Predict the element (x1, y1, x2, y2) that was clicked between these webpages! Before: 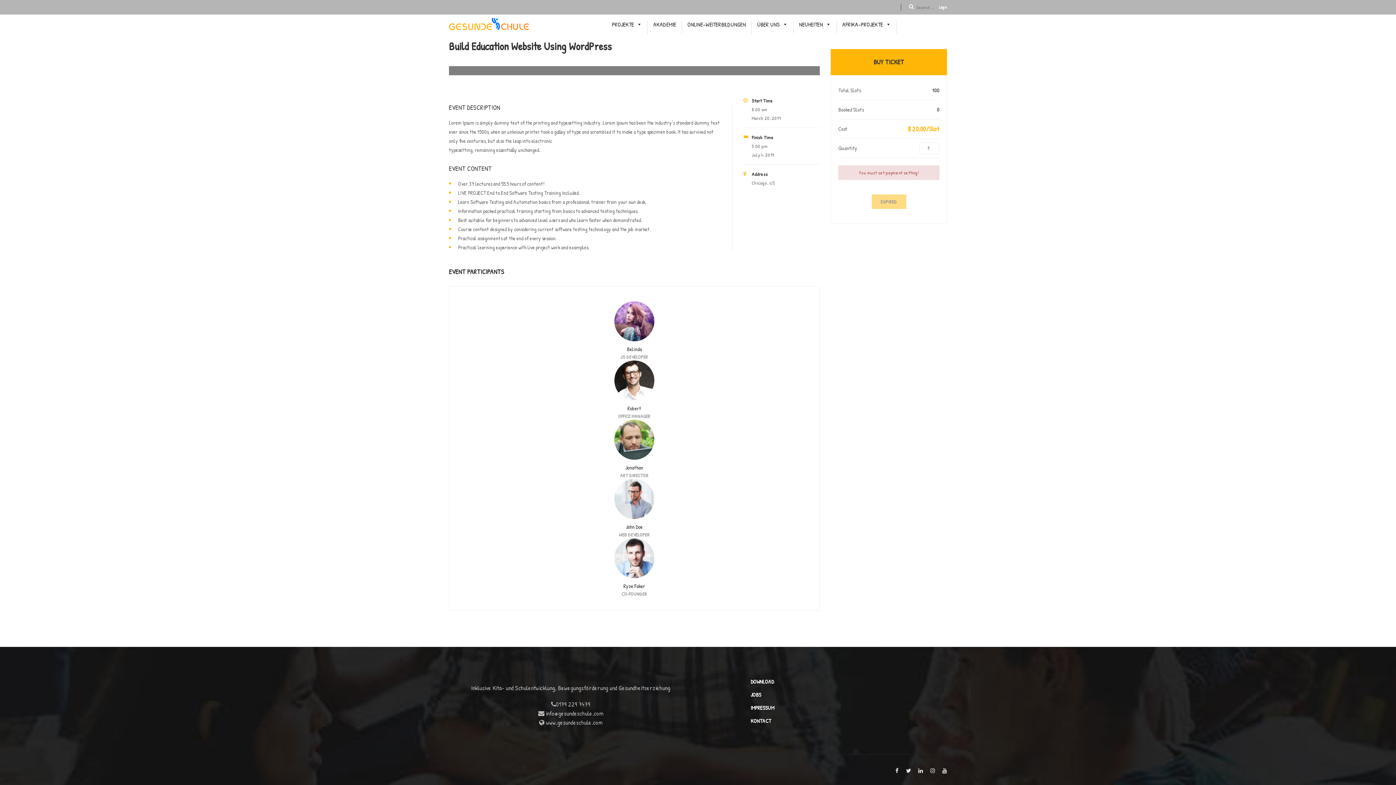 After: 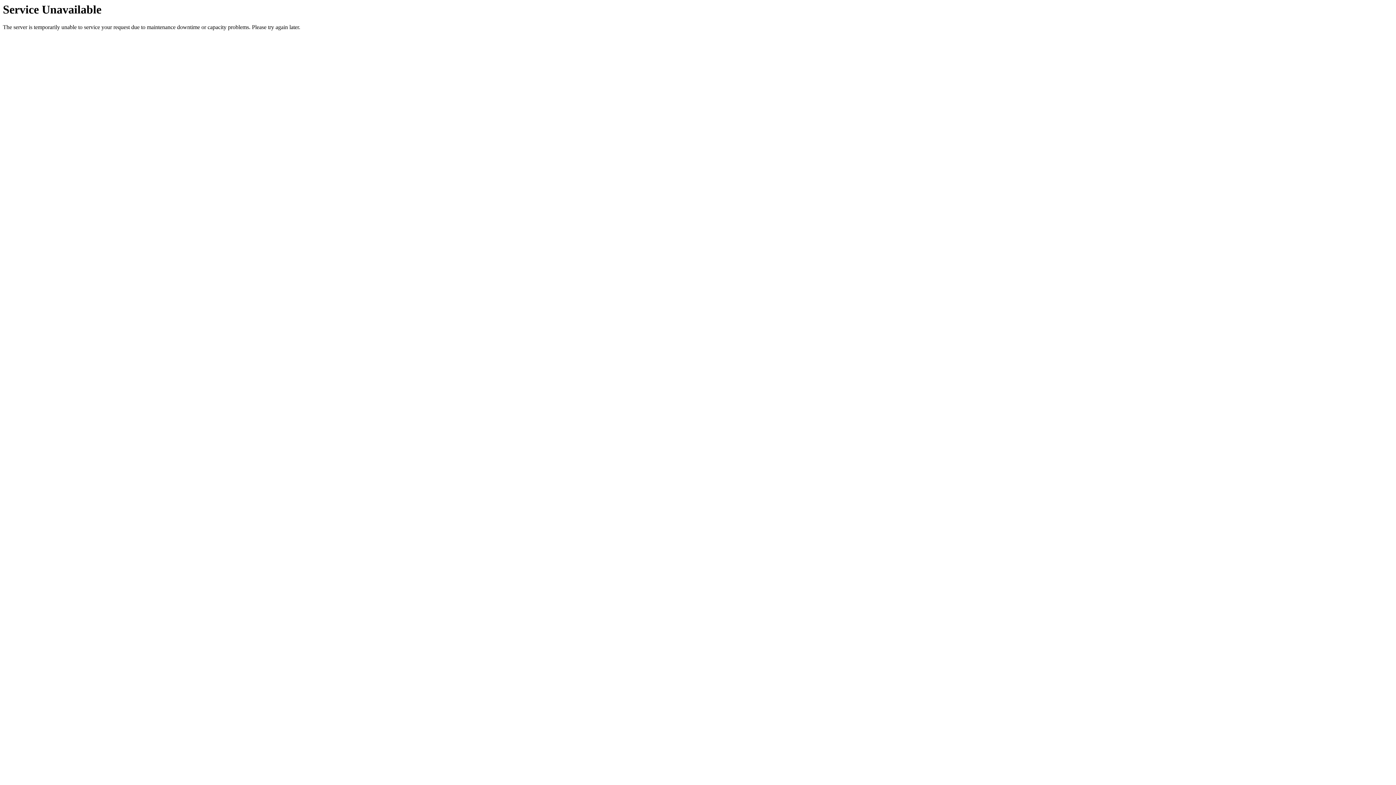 Action: label: KONTACT bbox: (750, 717, 771, 725)